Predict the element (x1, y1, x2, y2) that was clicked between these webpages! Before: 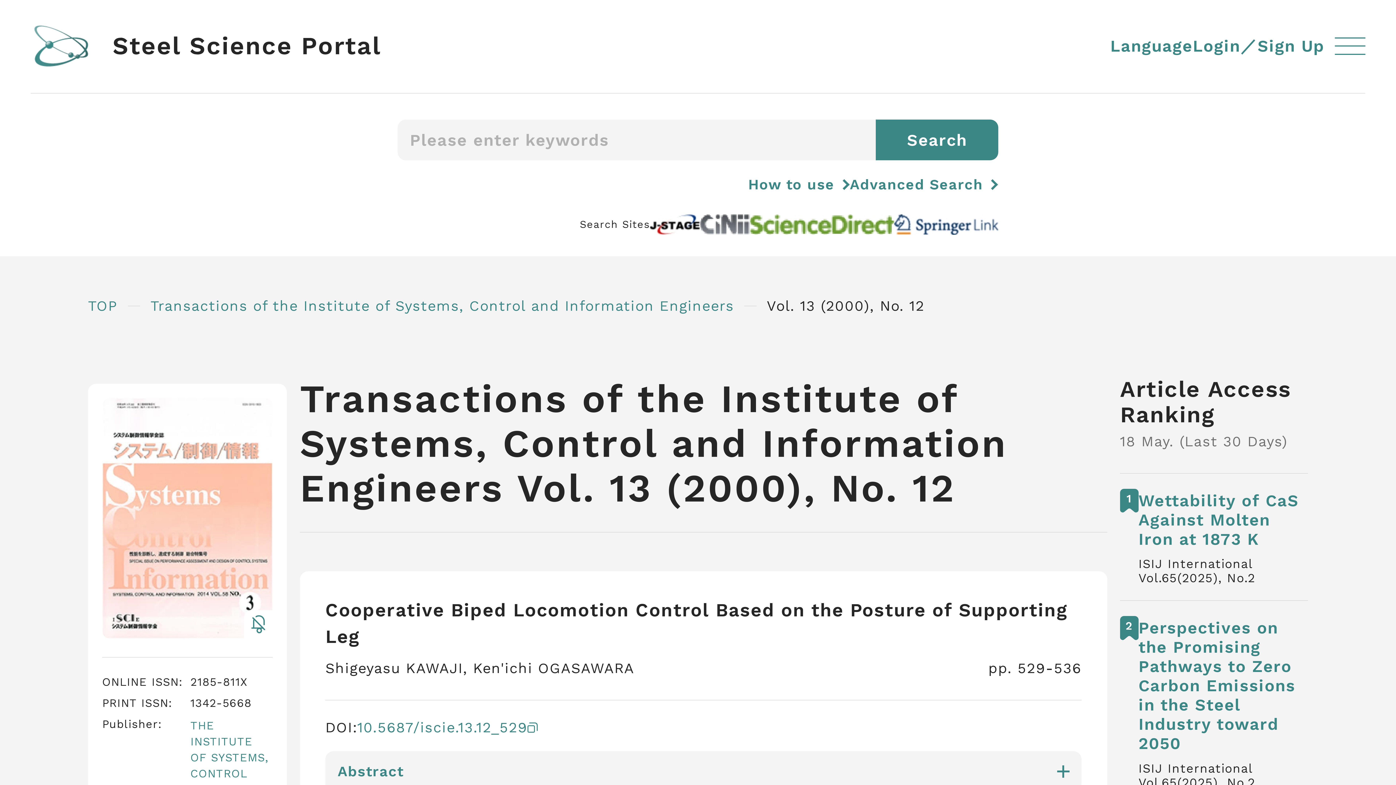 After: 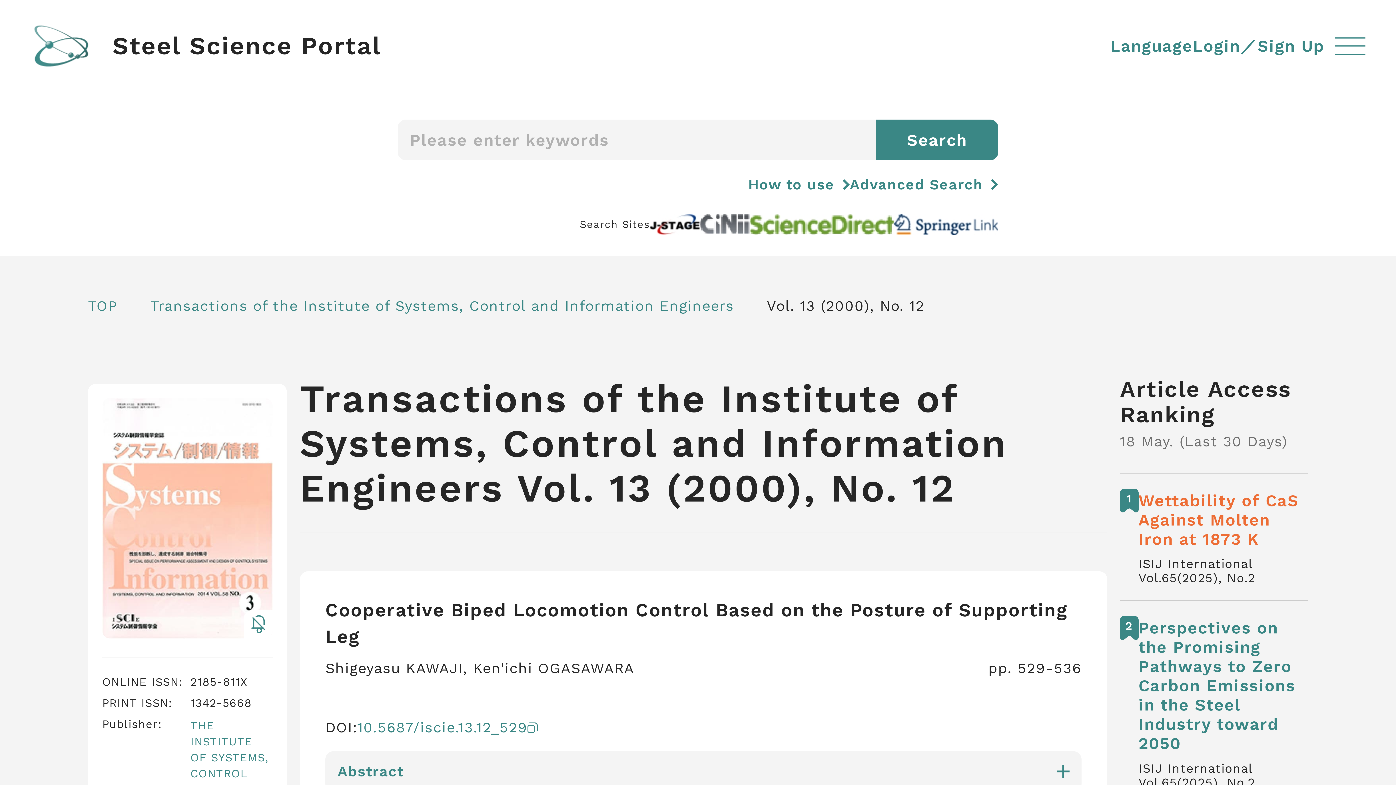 Action: bbox: (1138, 491, 1308, 548) label: Wettability of CaS Against Molten Iron at 1873 K